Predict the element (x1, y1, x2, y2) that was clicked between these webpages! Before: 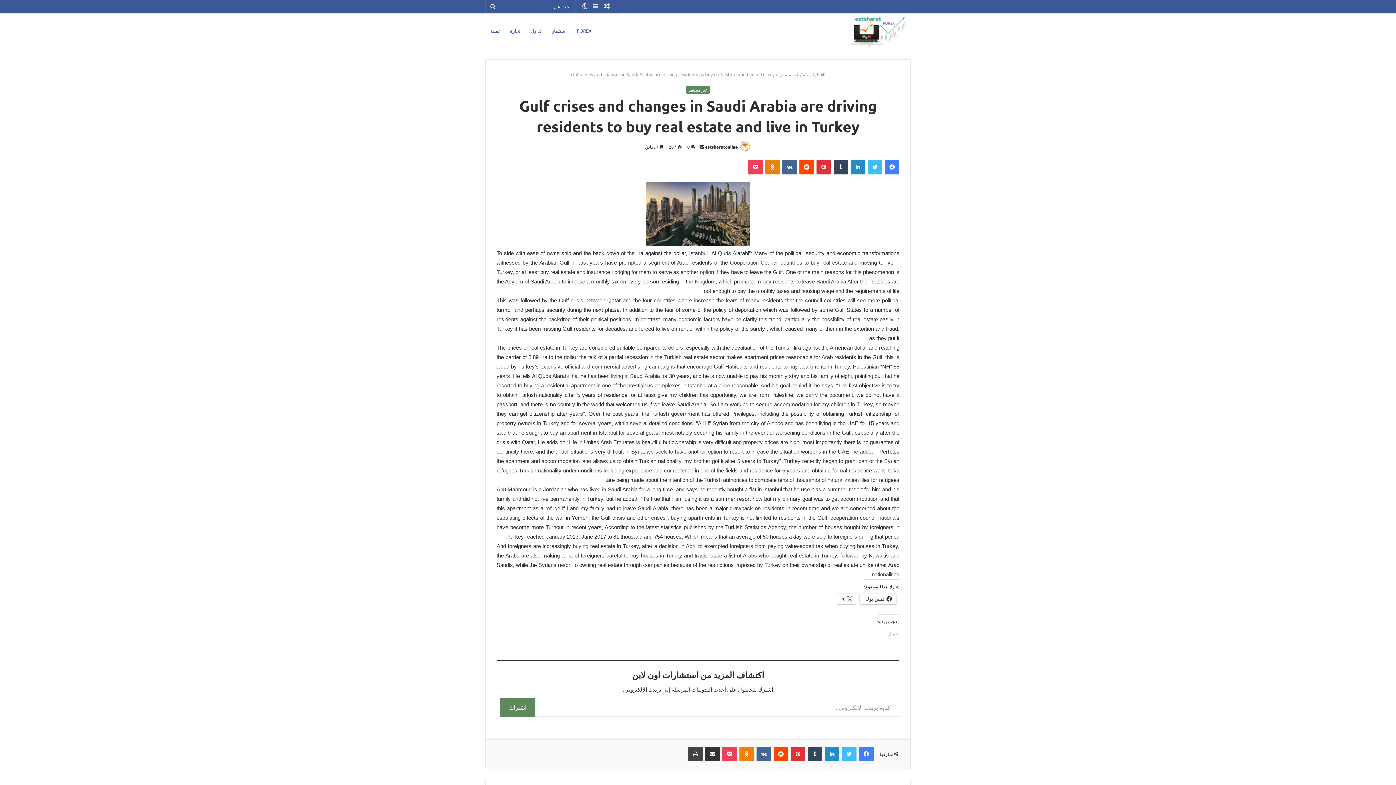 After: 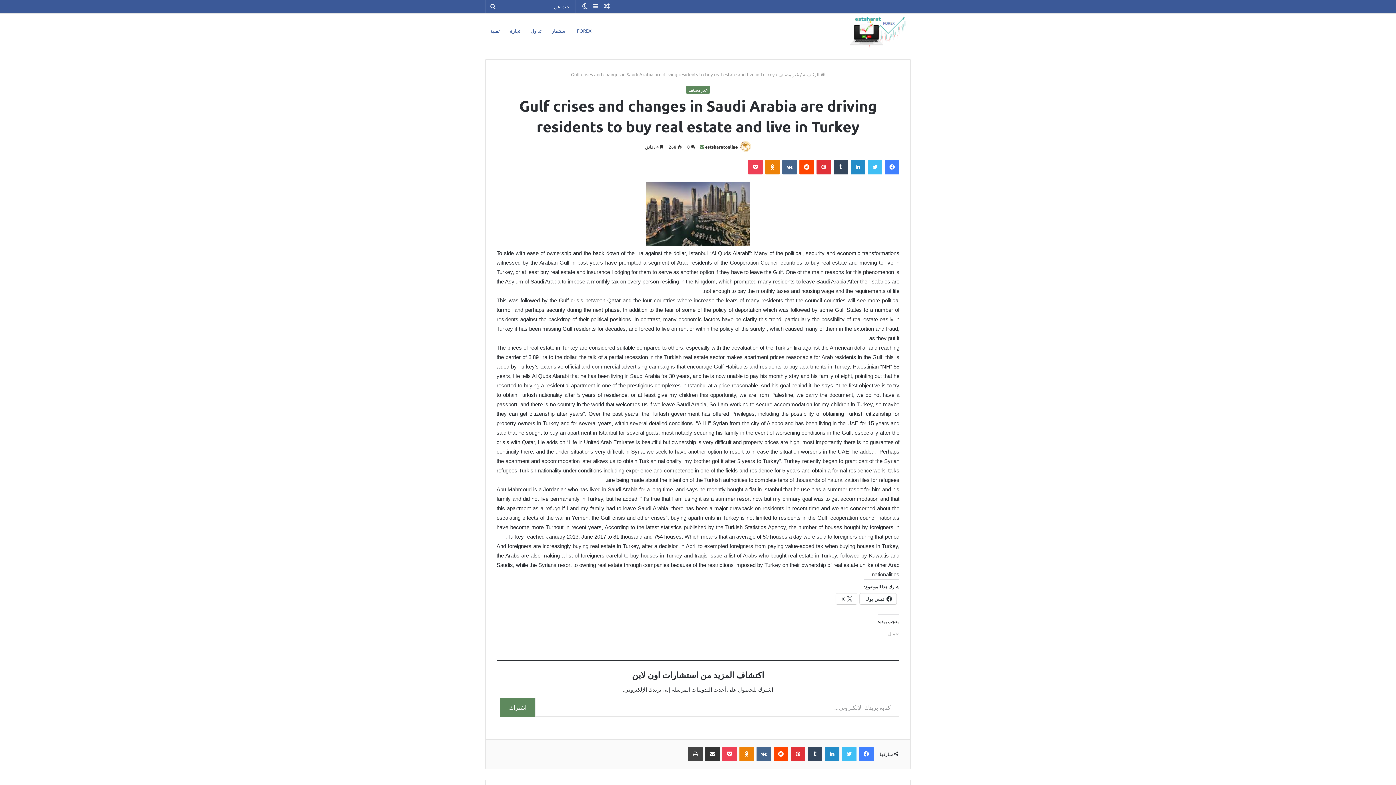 Action: label: أرسل بريدا إلكترونيا bbox: (699, 144, 704, 149)